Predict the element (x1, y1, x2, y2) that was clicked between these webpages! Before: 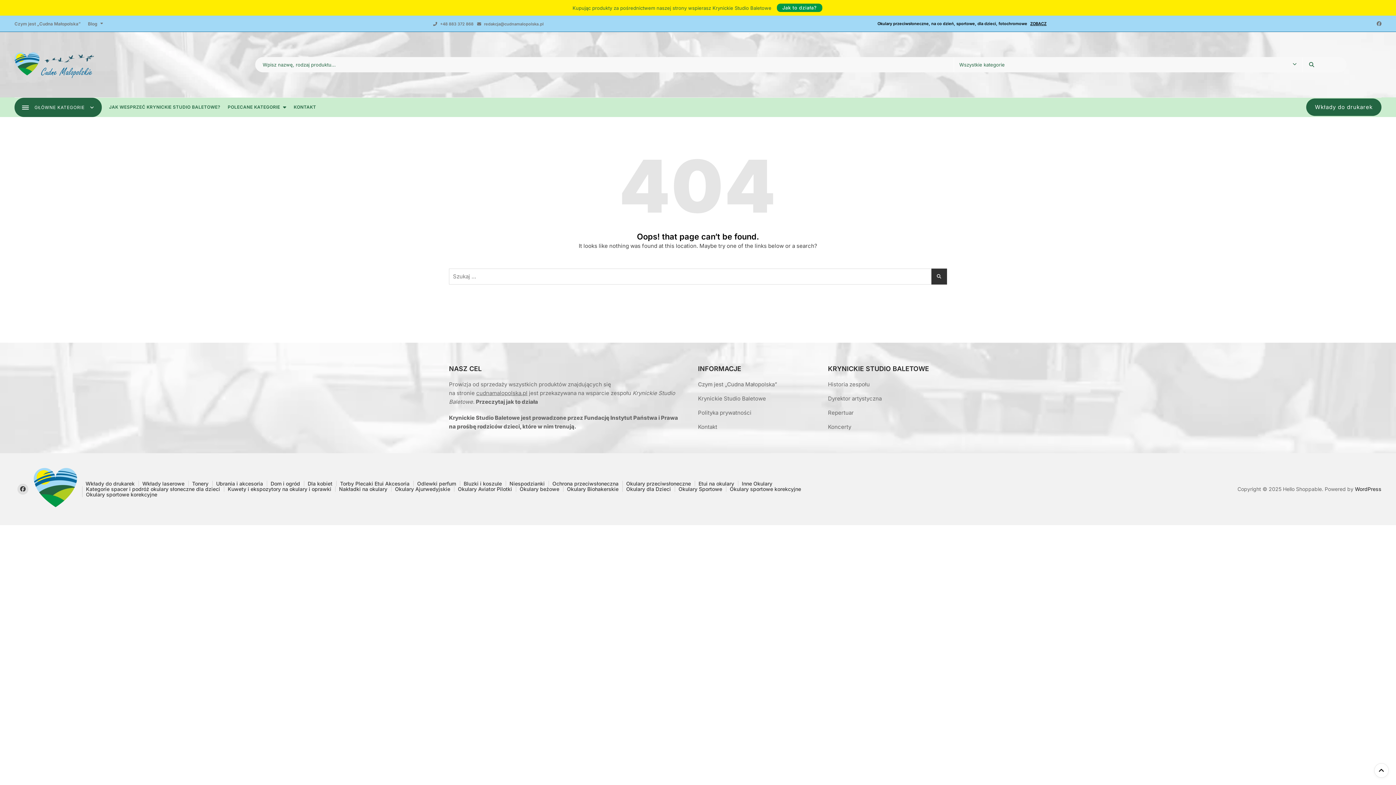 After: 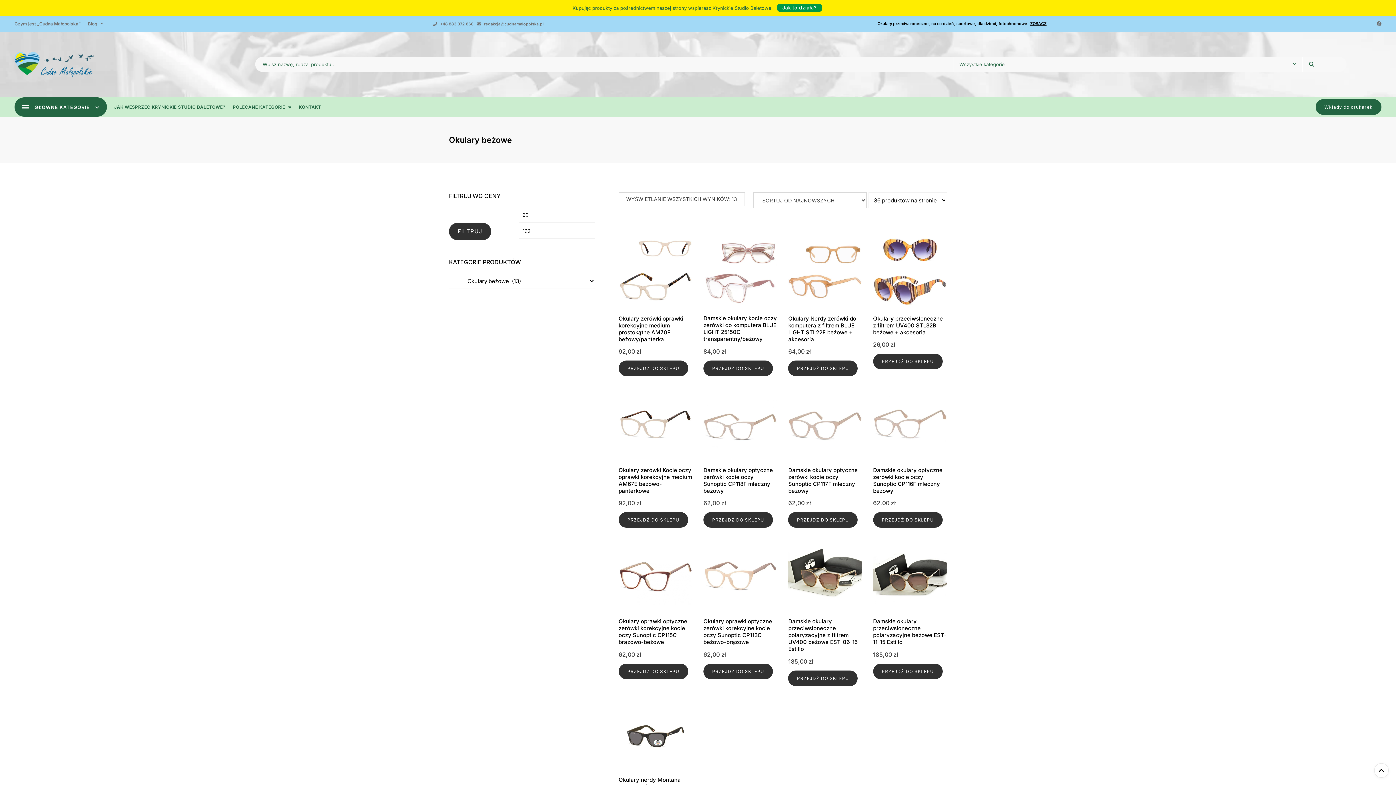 Action: label: Okulary beżowe bbox: (519, 486, 559, 492)